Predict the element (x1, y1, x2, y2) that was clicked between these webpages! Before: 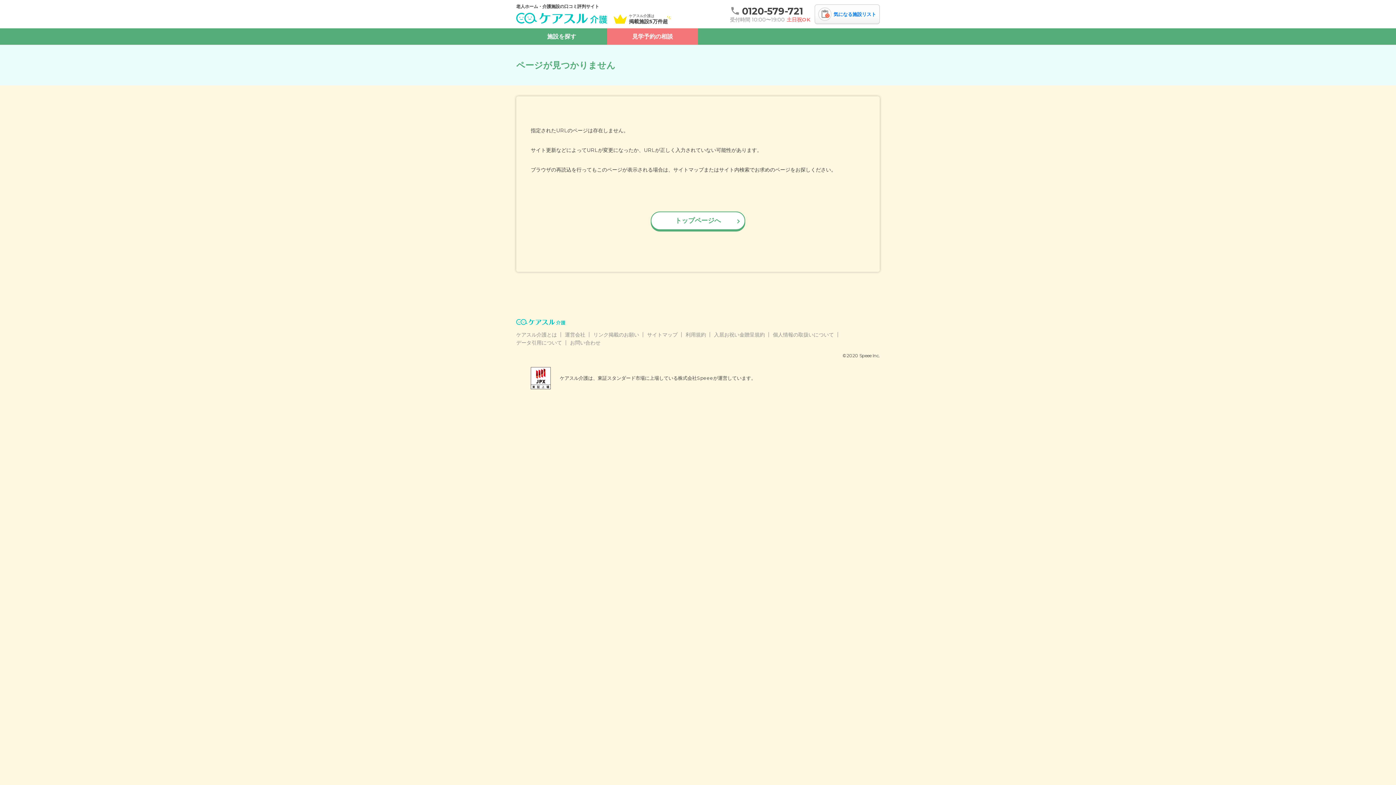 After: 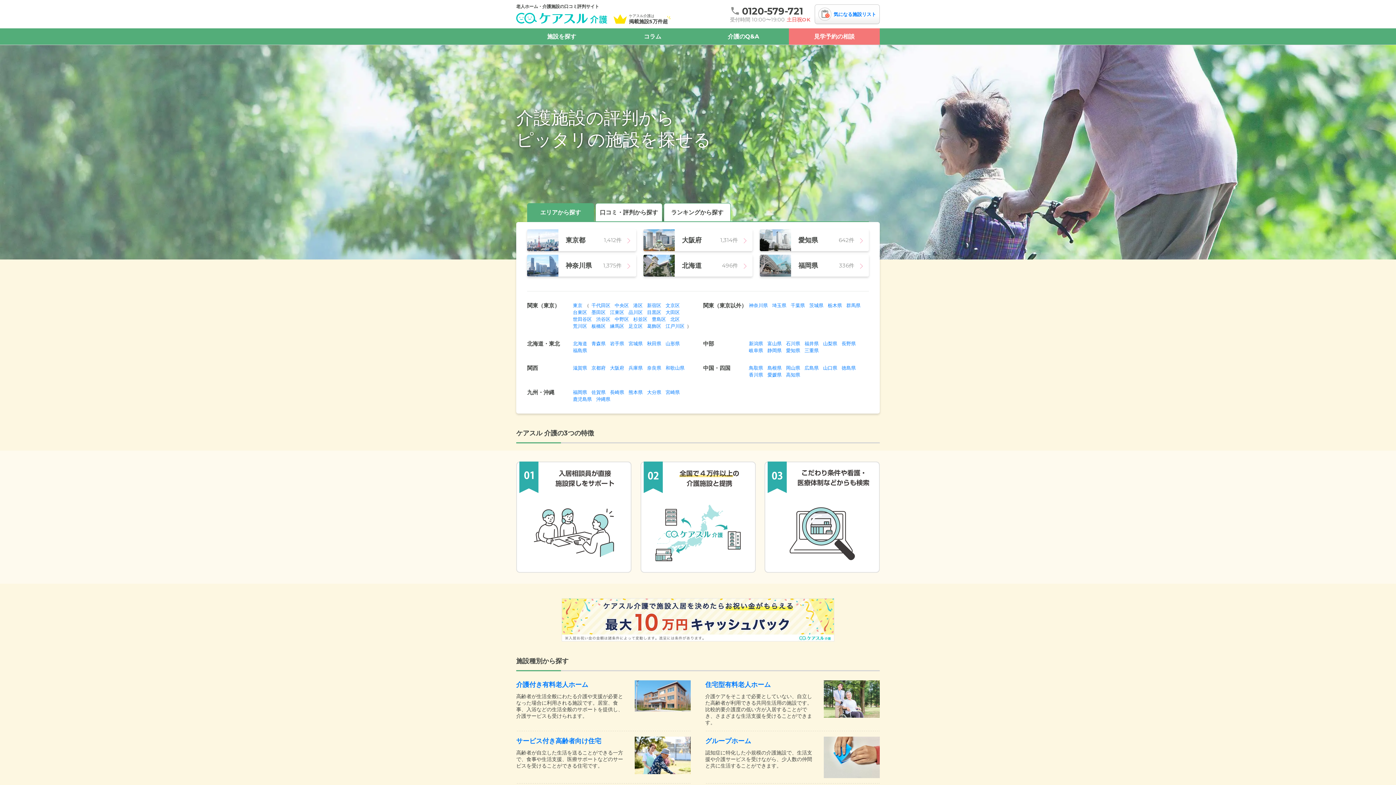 Action: label: トップページへ bbox: (650, 211, 745, 230)